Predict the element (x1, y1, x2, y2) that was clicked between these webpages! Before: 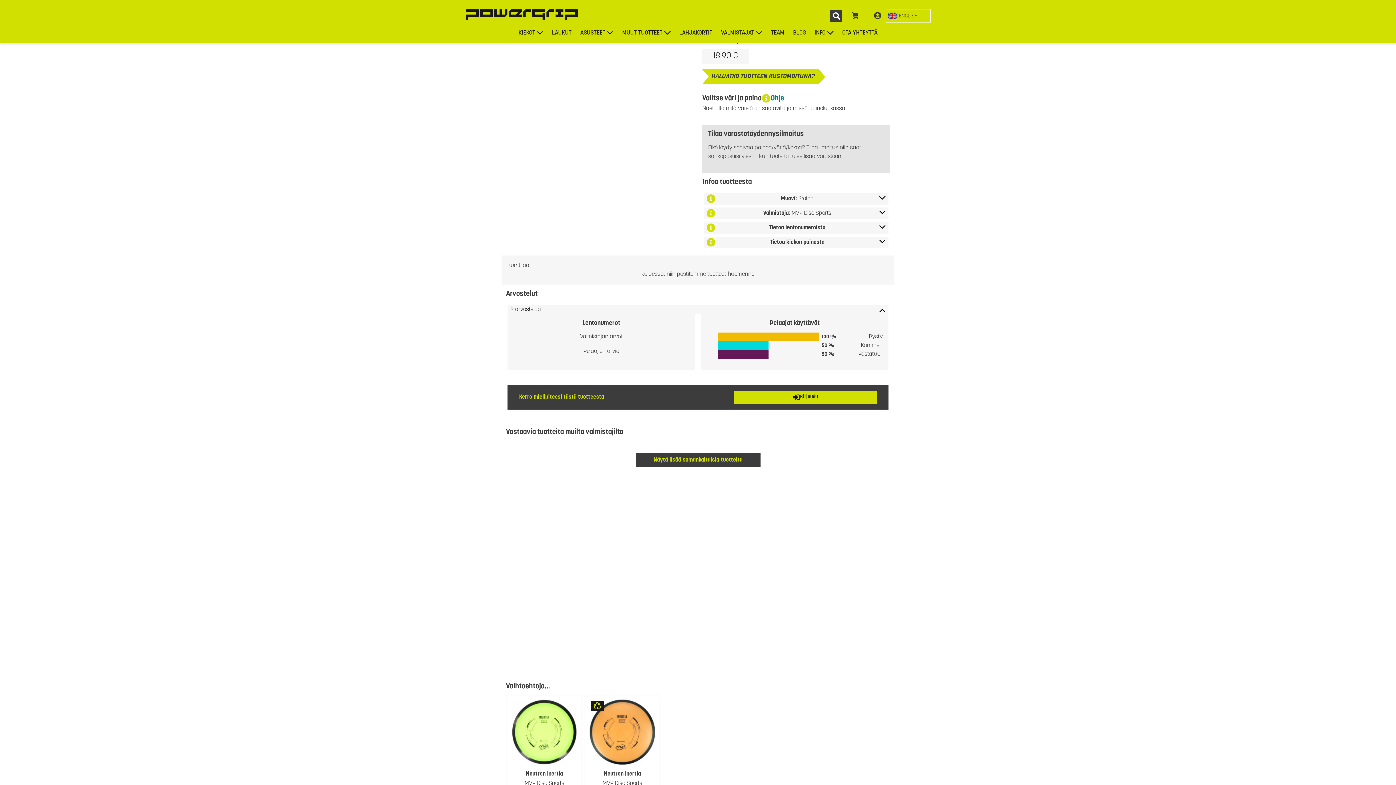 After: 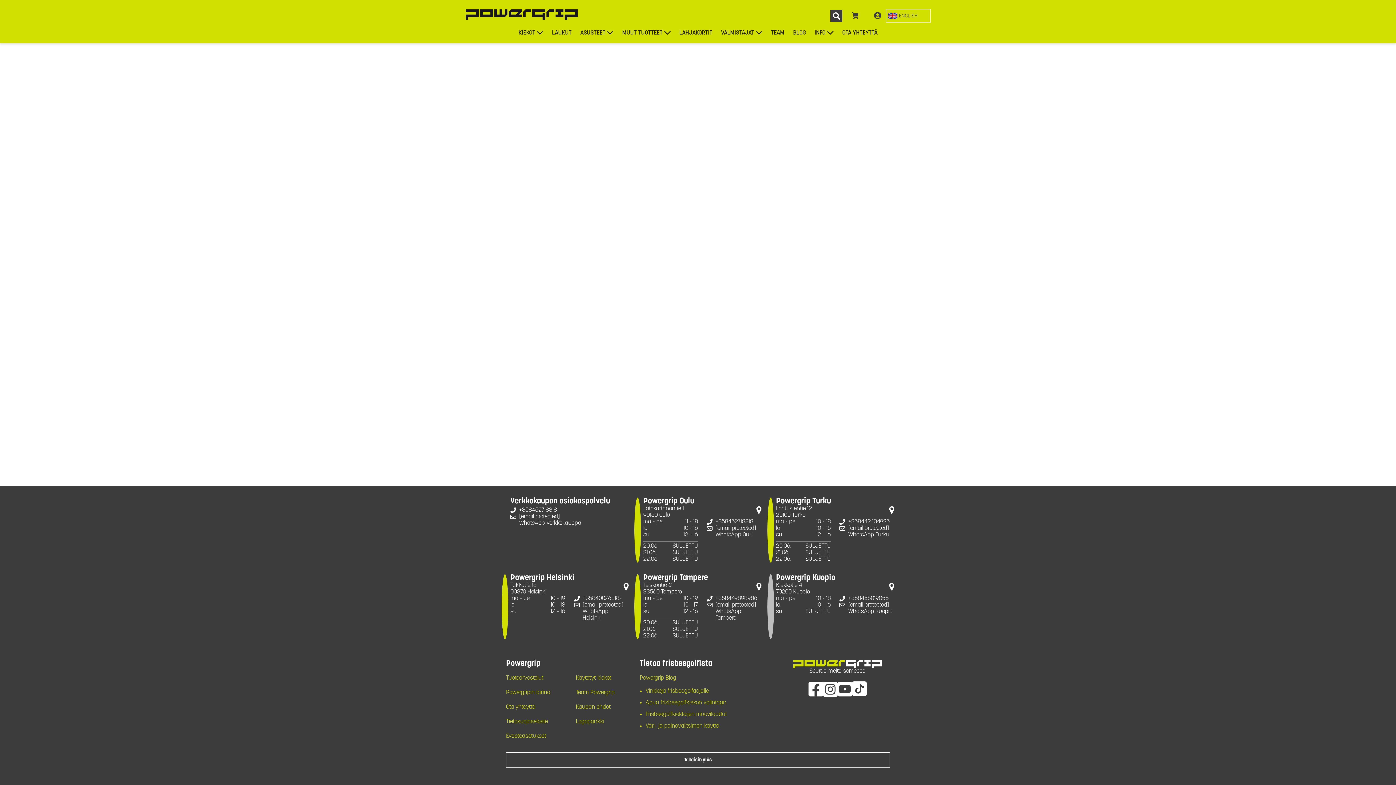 Action: bbox: (766, 24, 788, 41) label: TEAM